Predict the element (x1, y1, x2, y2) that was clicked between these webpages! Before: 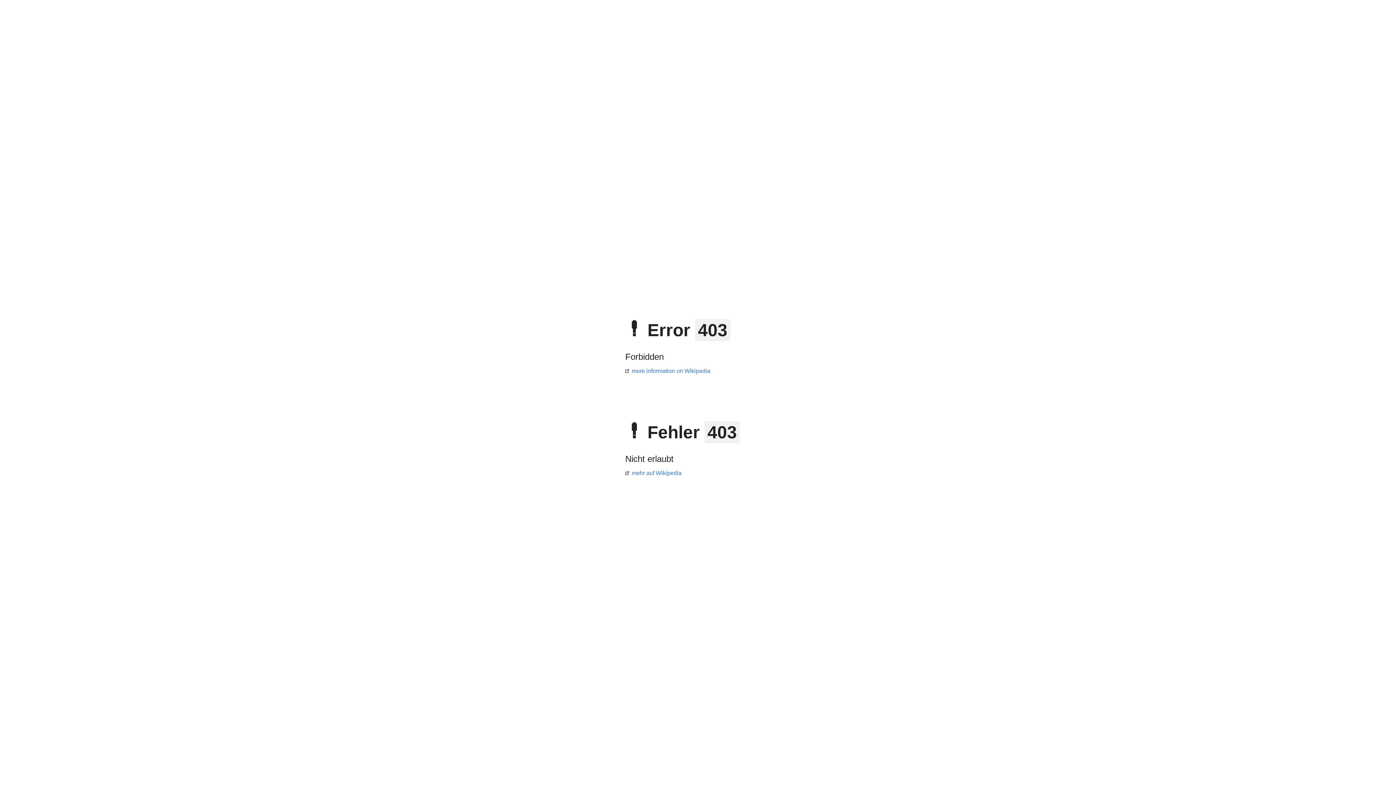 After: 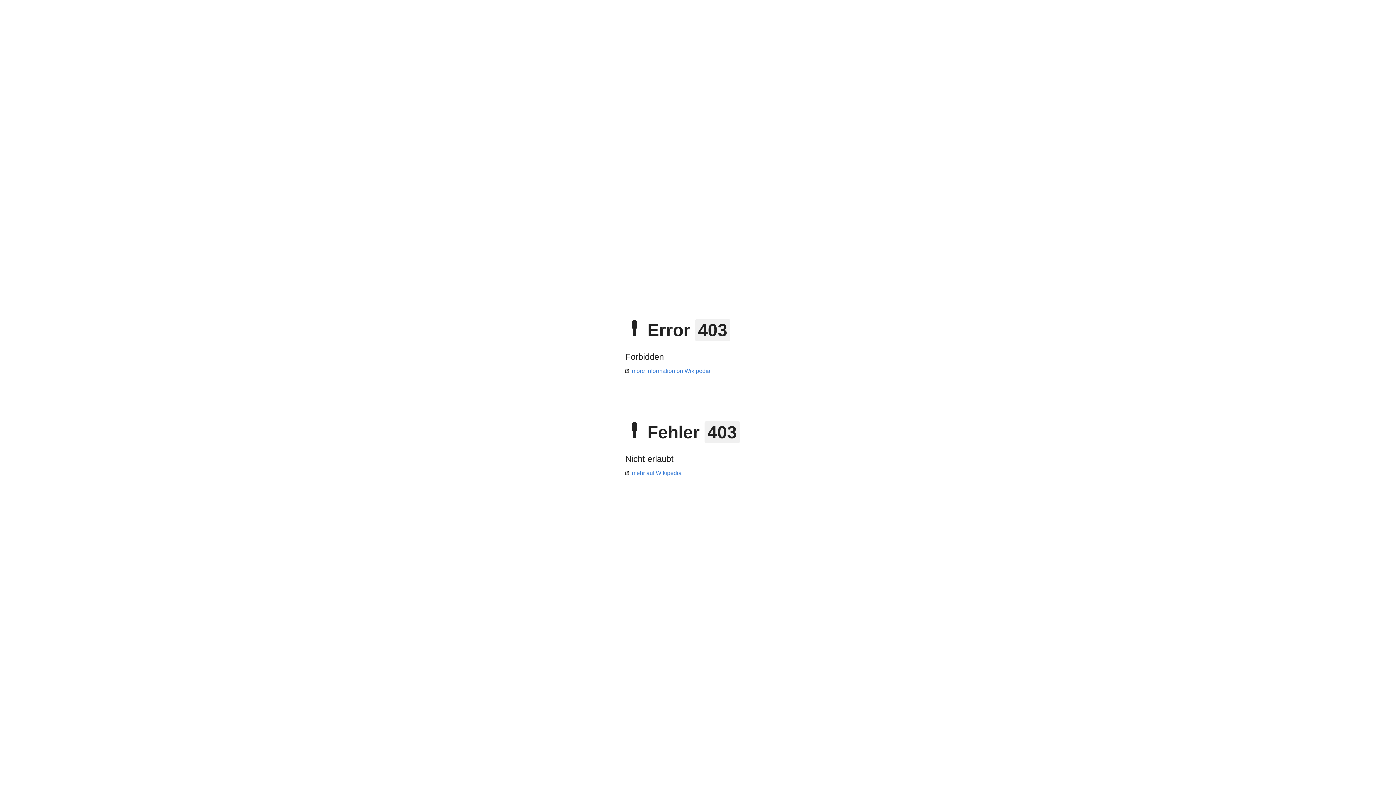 Action: bbox: (625, 368, 710, 374) label: more information on Wikipedia